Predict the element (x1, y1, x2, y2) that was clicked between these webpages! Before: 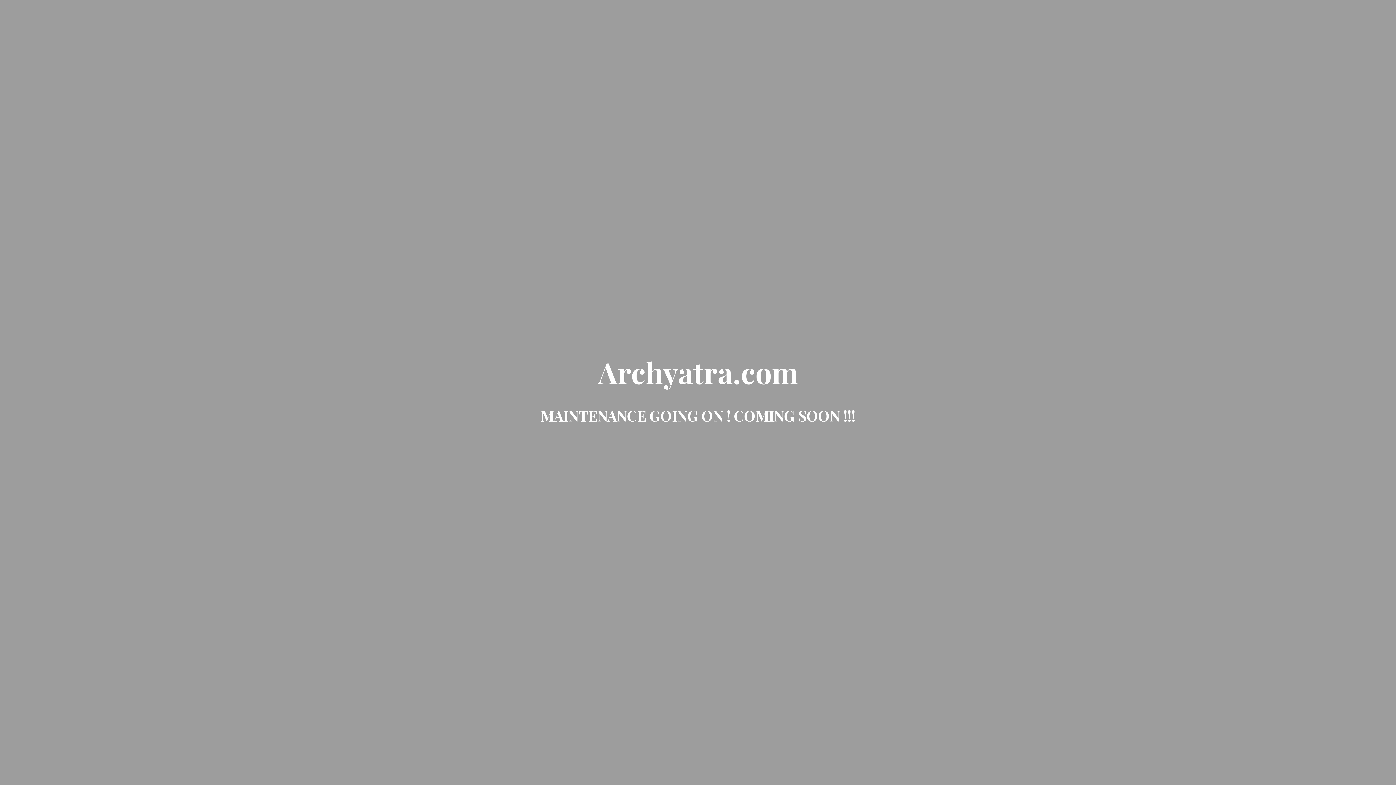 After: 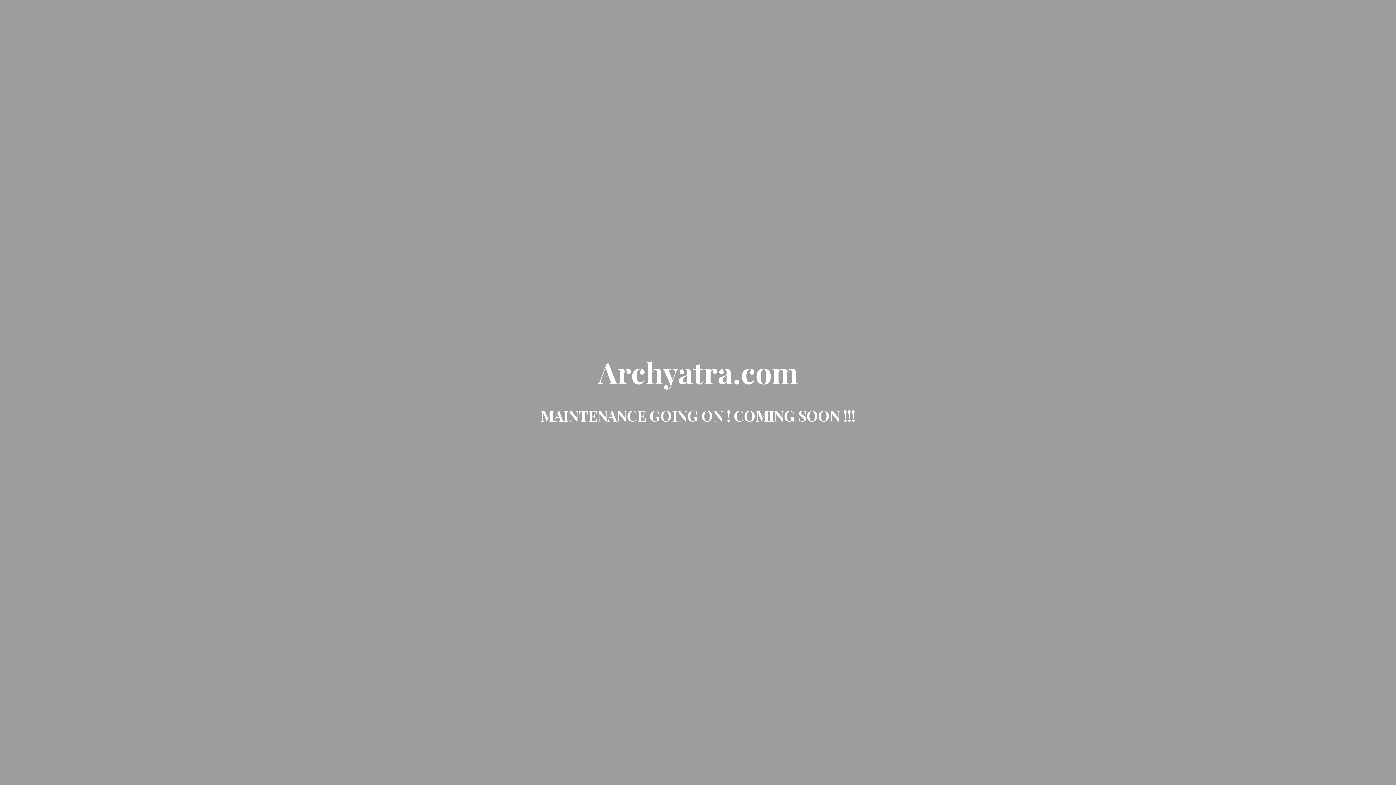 Action: label: Archyatra.com bbox: (598, 370, 798, 388)